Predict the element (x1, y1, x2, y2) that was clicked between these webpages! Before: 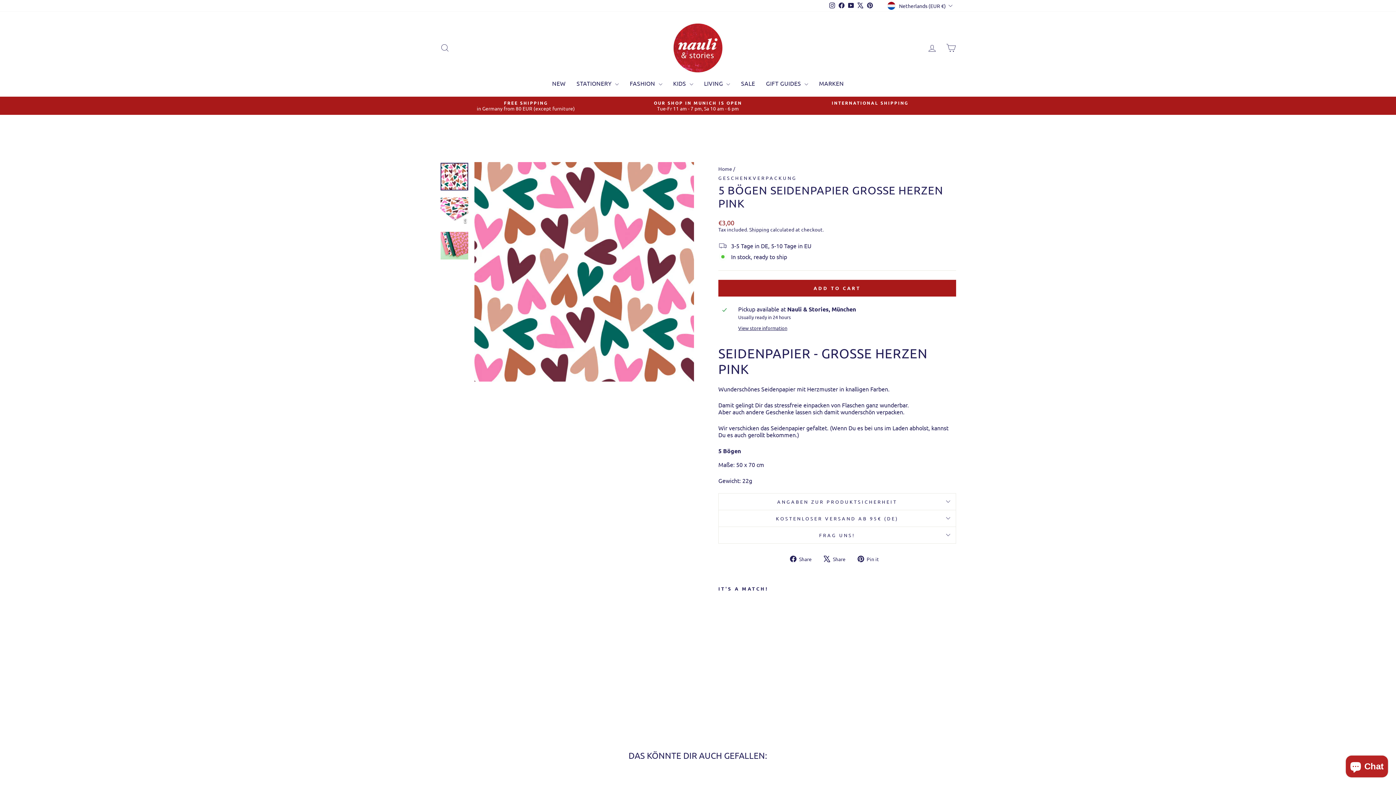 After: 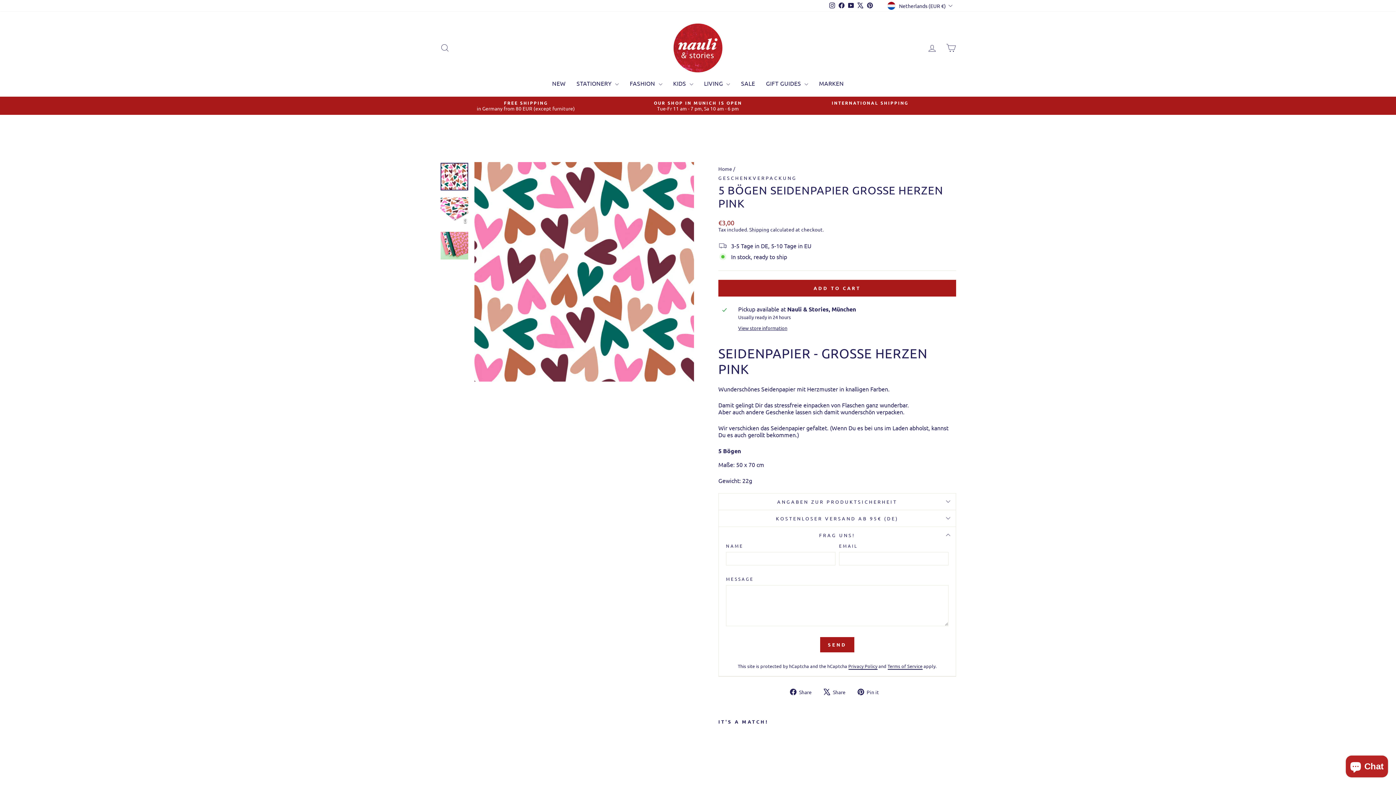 Action: bbox: (718, 527, 956, 543) label: FRAG UNS!